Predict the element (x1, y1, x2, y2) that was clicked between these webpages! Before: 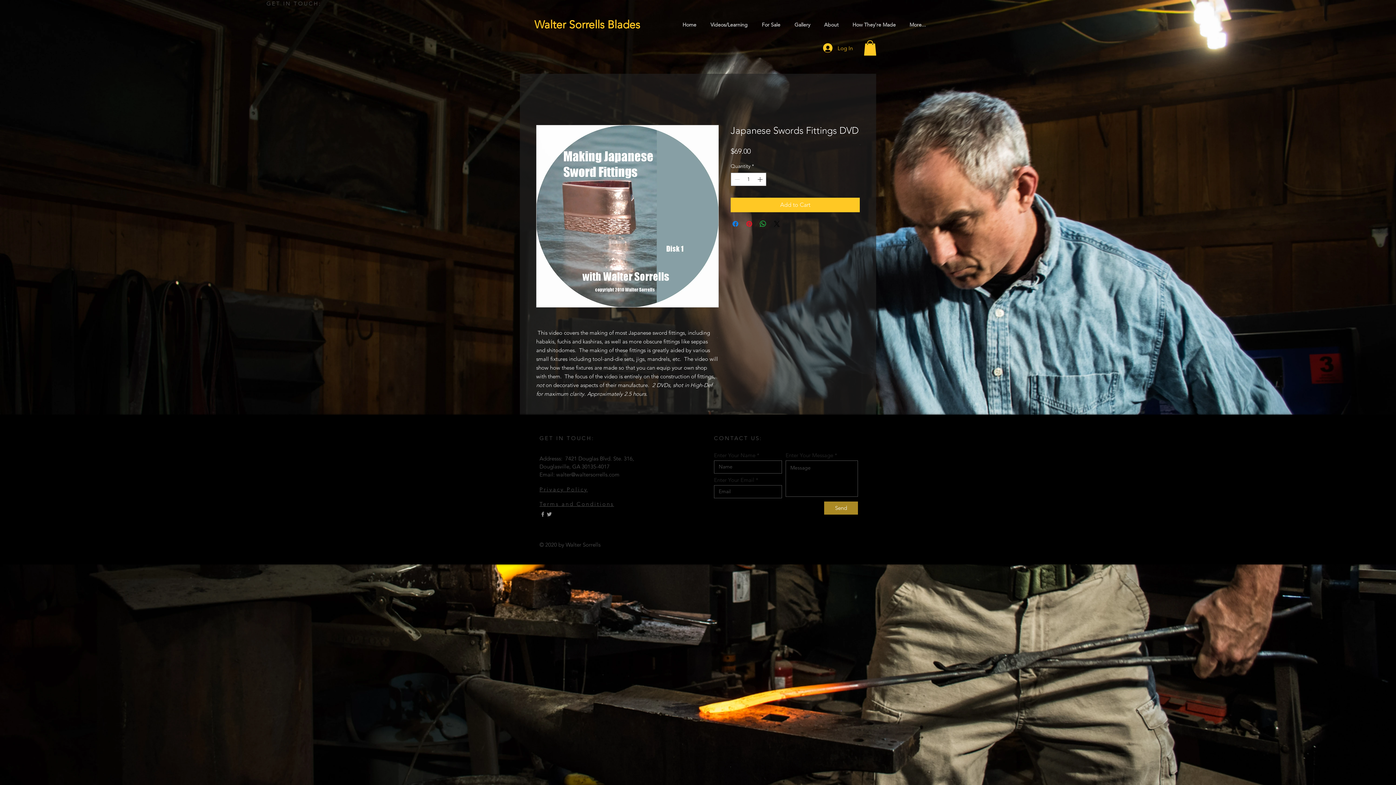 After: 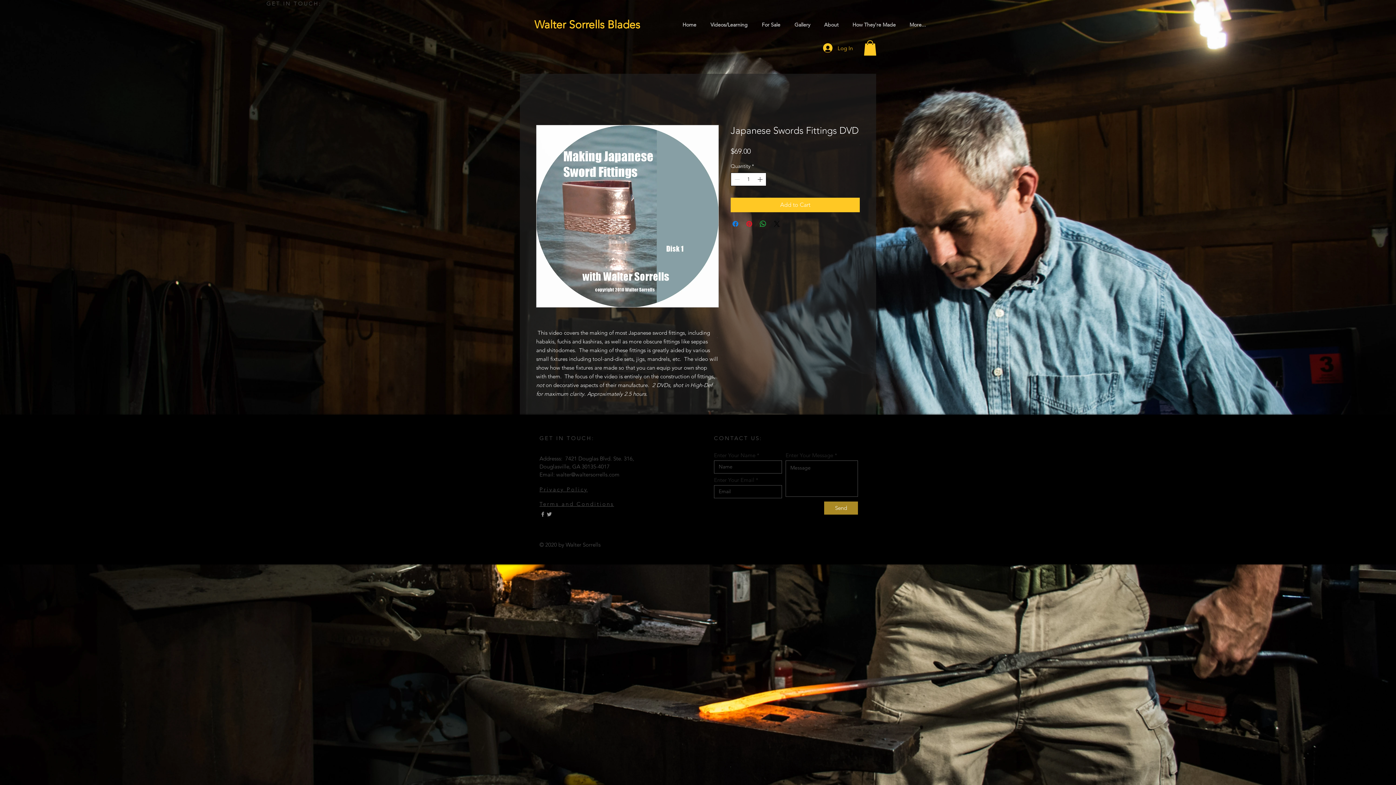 Action: bbox: (756, 173, 765, 185) label: Increment